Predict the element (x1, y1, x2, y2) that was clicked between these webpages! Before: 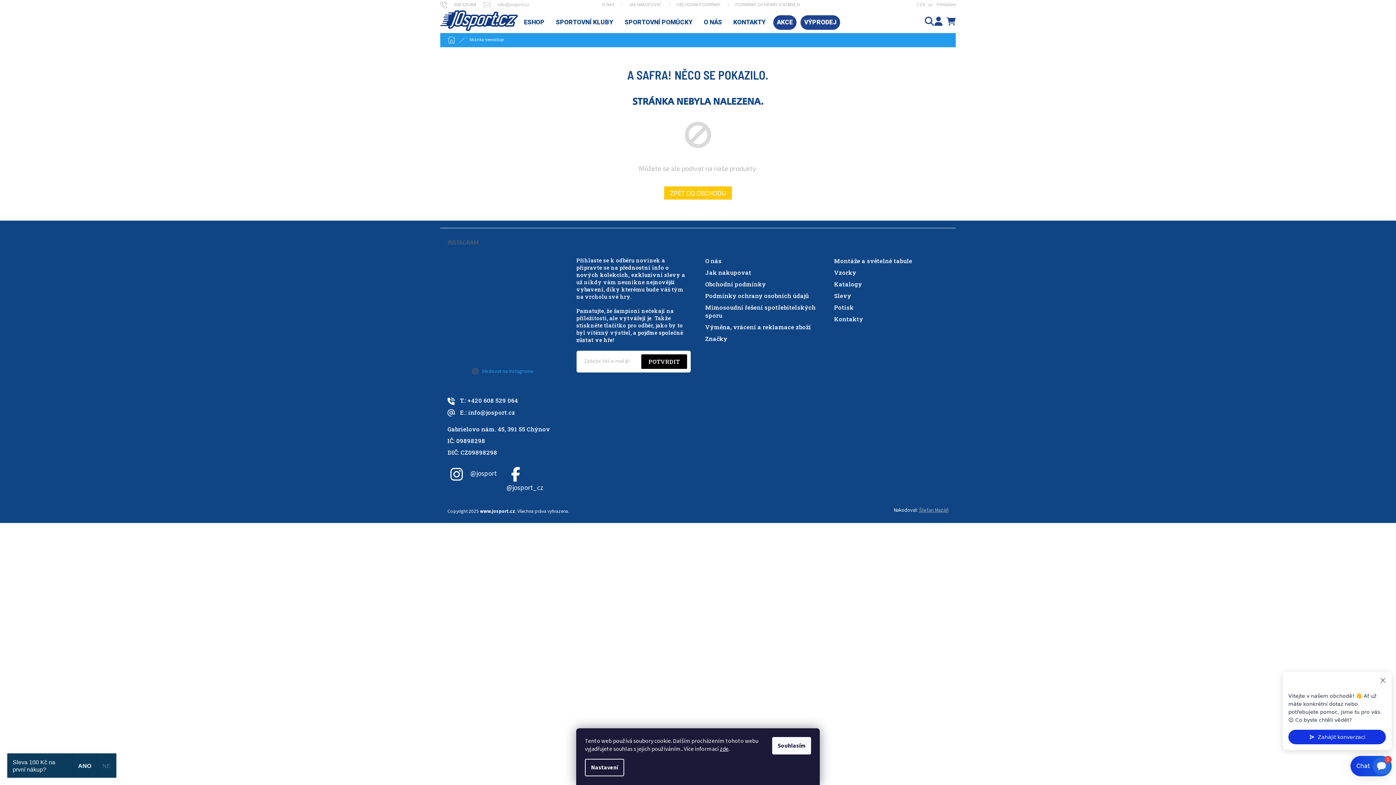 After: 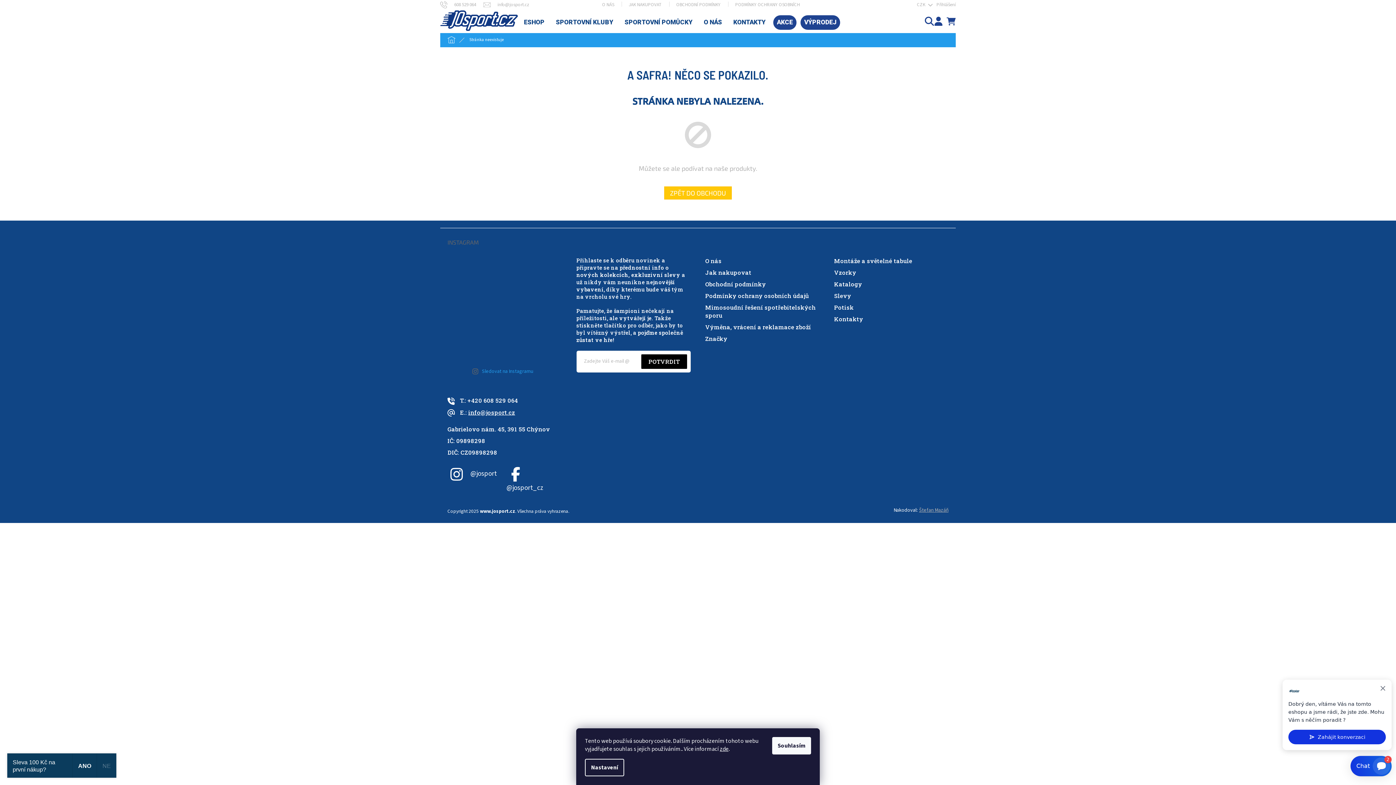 Action: label: info@josport.cz bbox: (468, 408, 515, 416)